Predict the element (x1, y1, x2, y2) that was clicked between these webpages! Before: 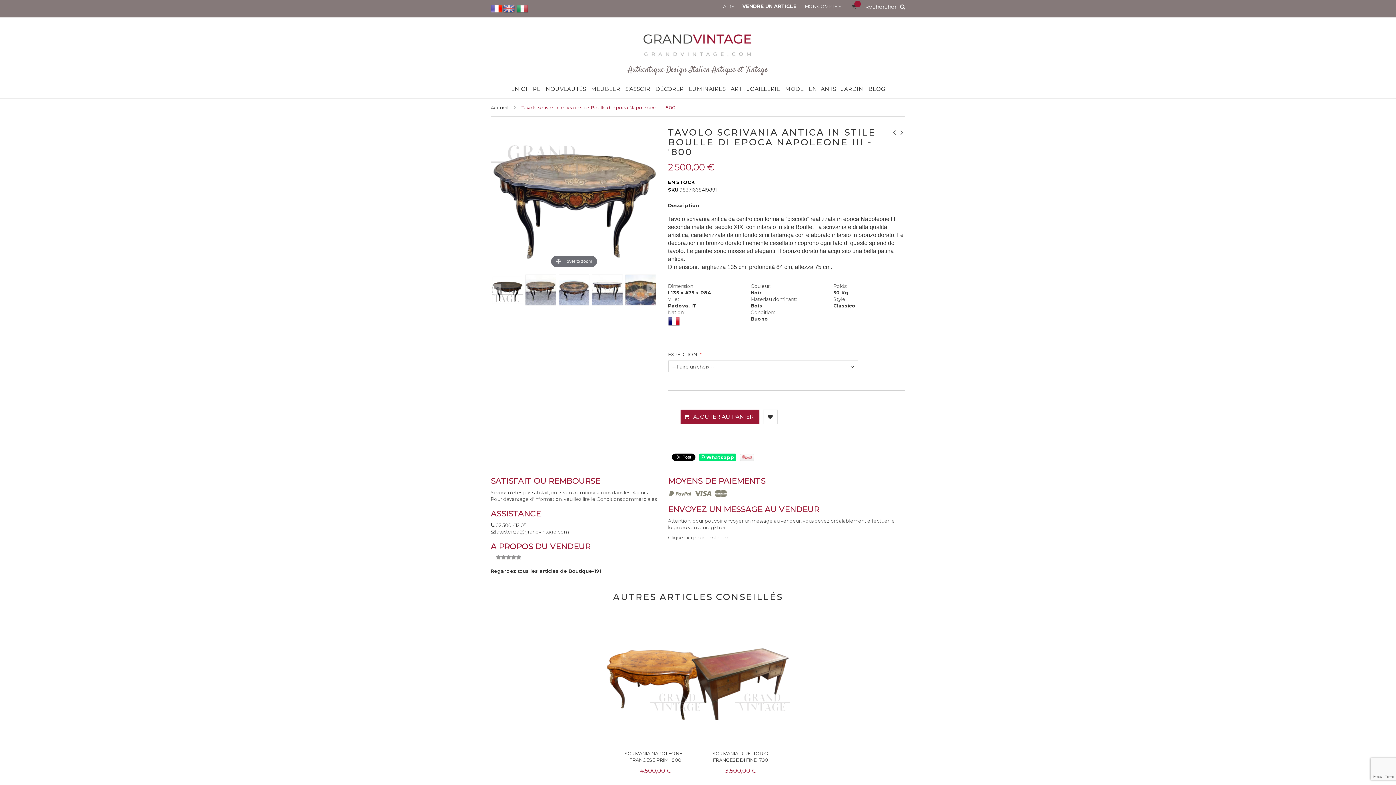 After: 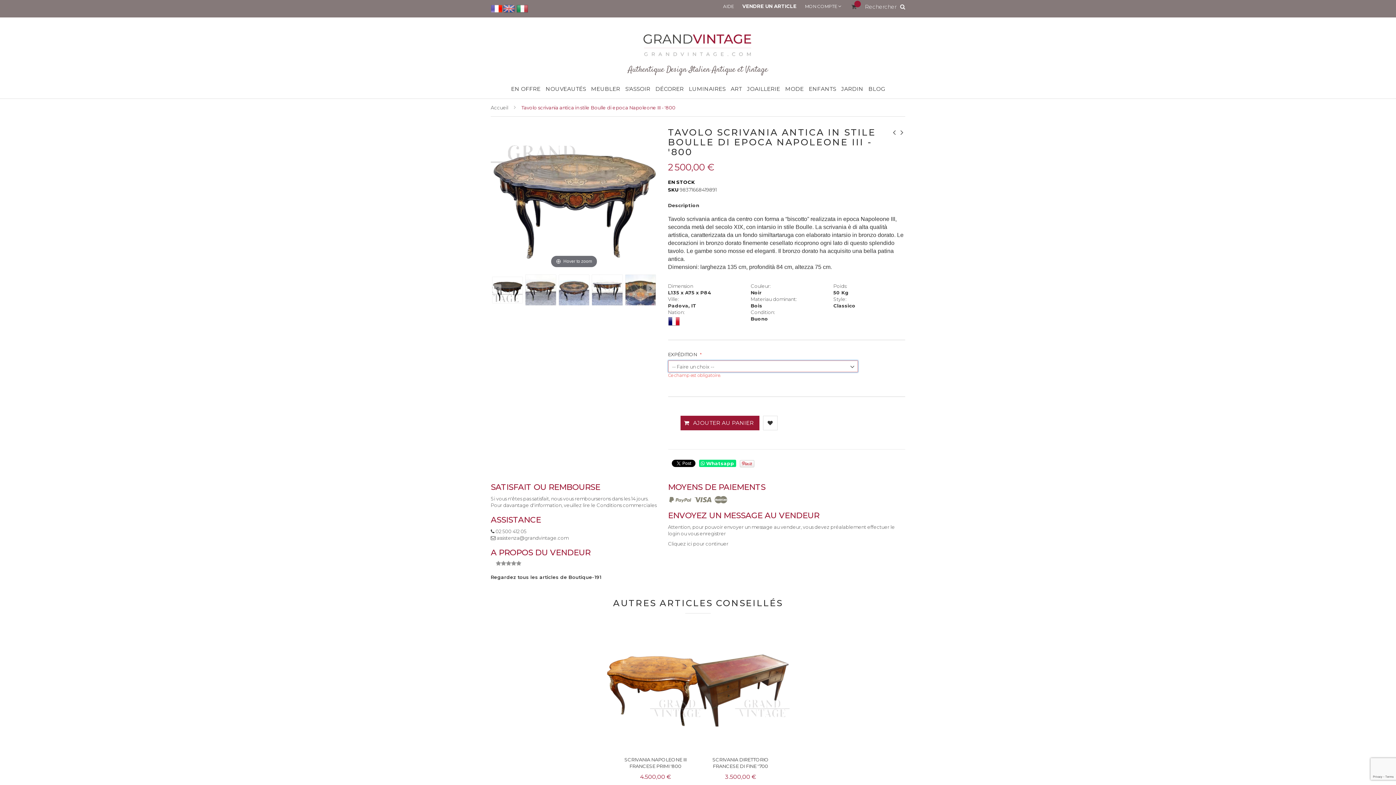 Action: bbox: (680, 409, 759, 424) label: AJOUTER AU PANIER